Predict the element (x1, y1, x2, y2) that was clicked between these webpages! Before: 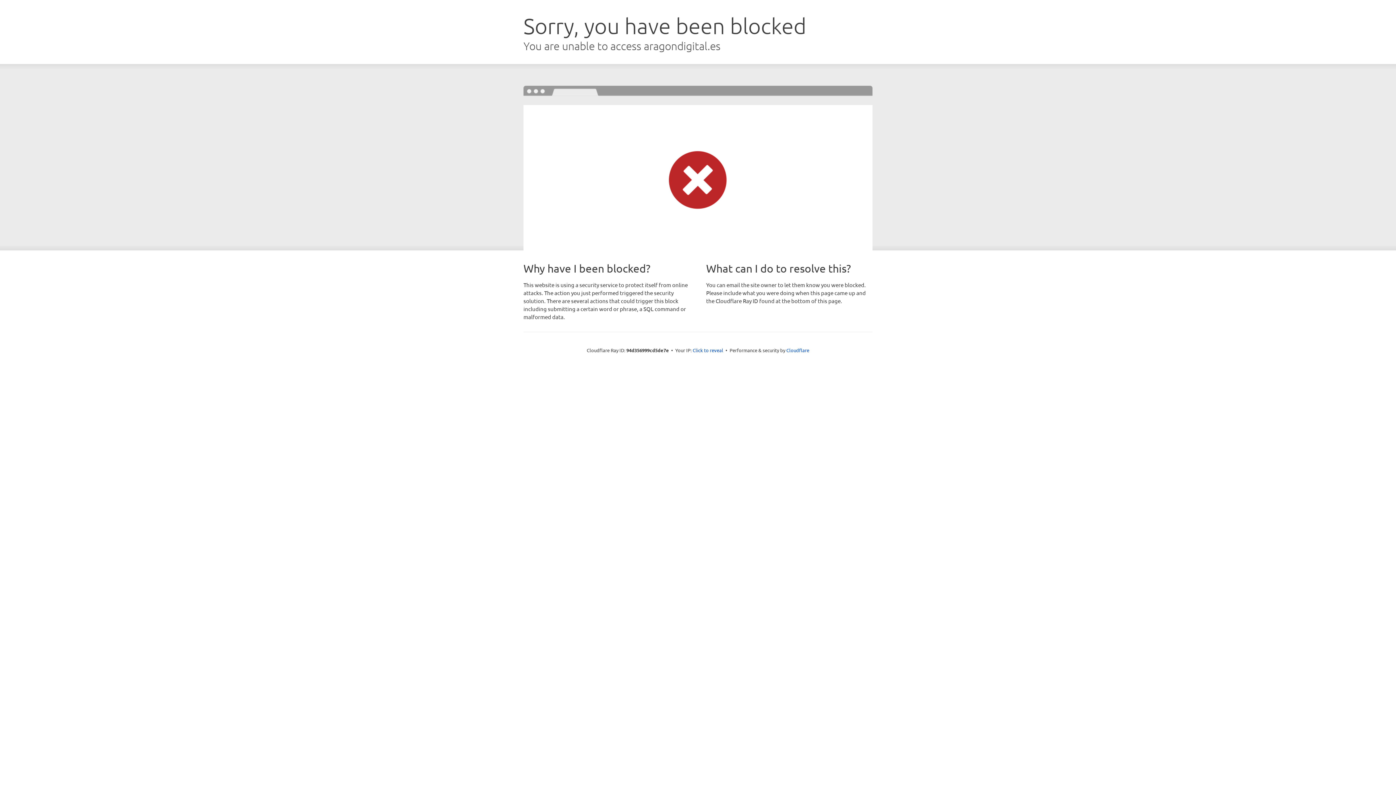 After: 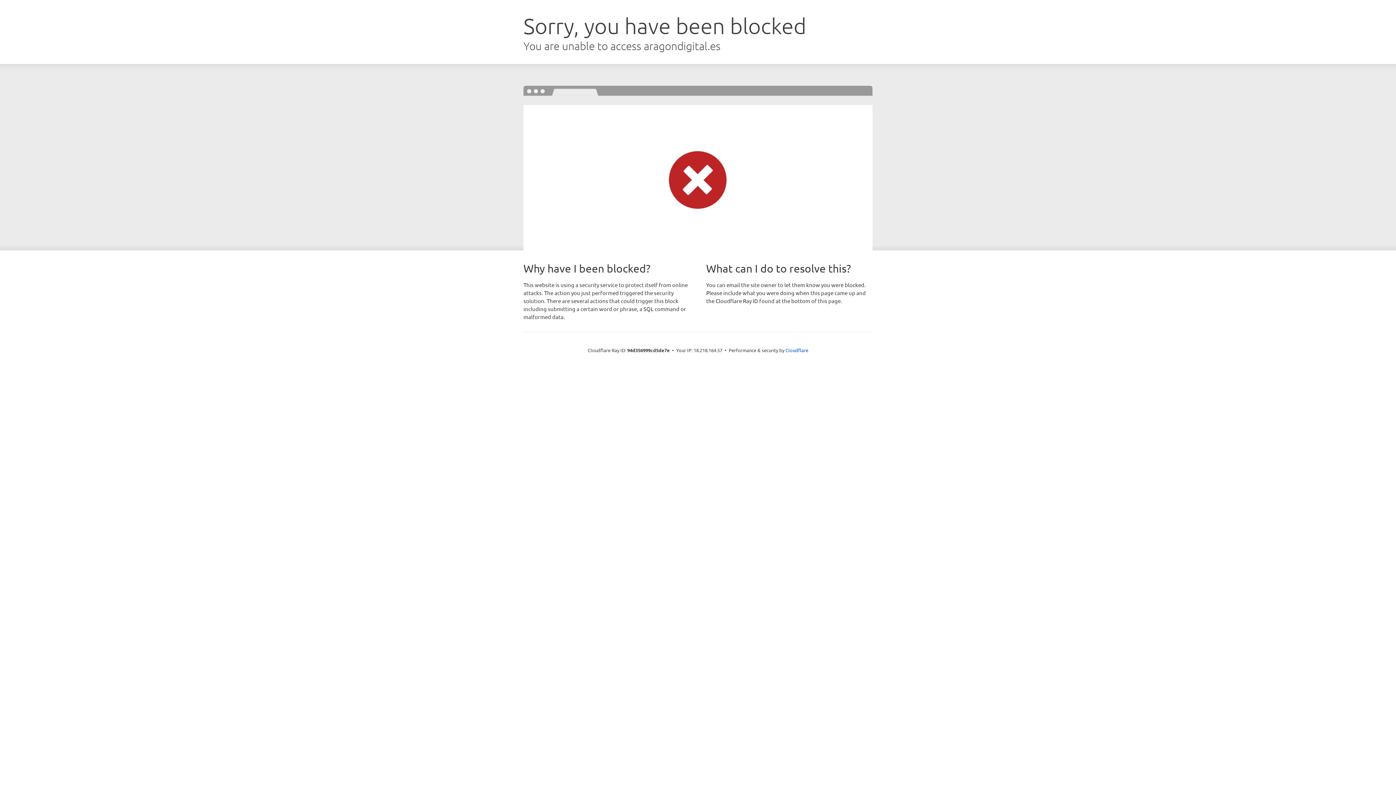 Action: bbox: (692, 346, 723, 353) label: Click to reveal